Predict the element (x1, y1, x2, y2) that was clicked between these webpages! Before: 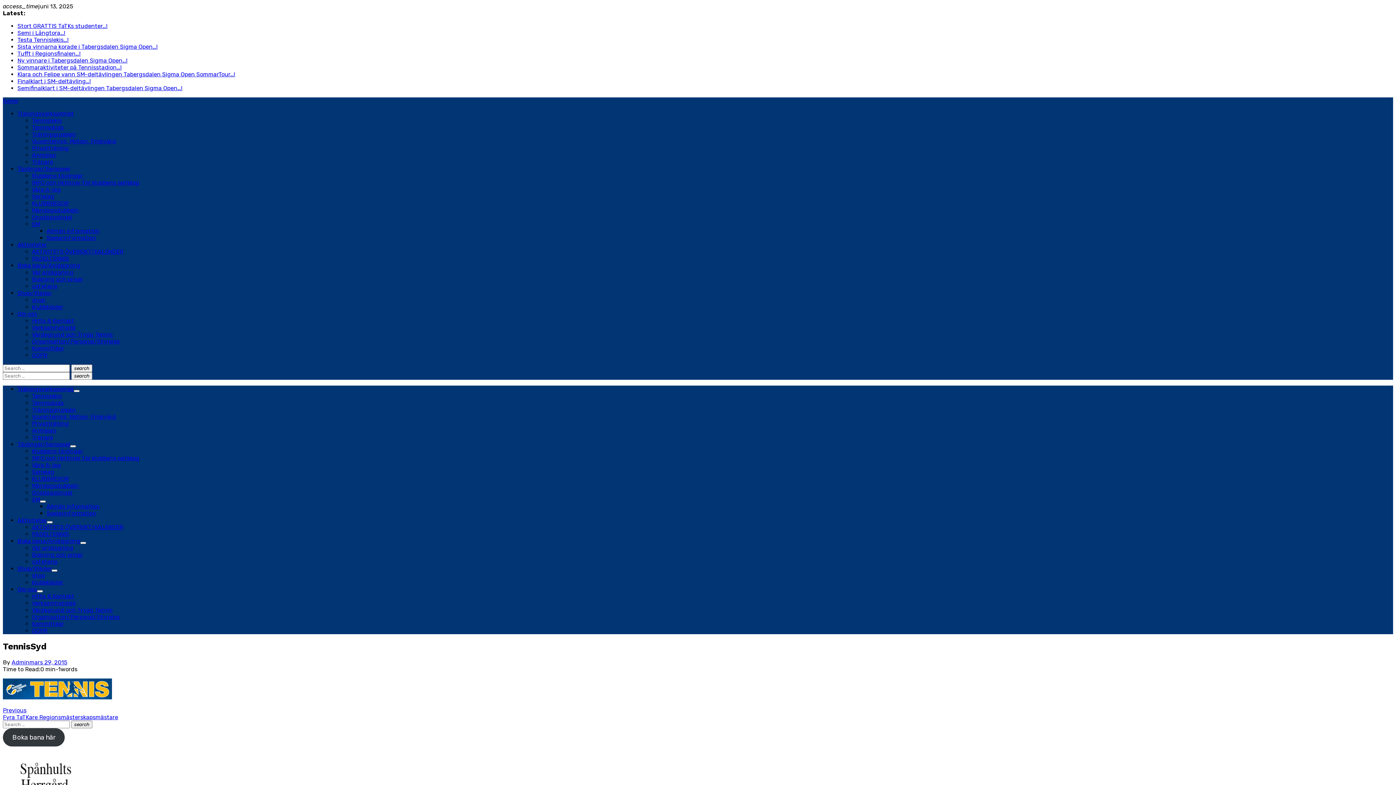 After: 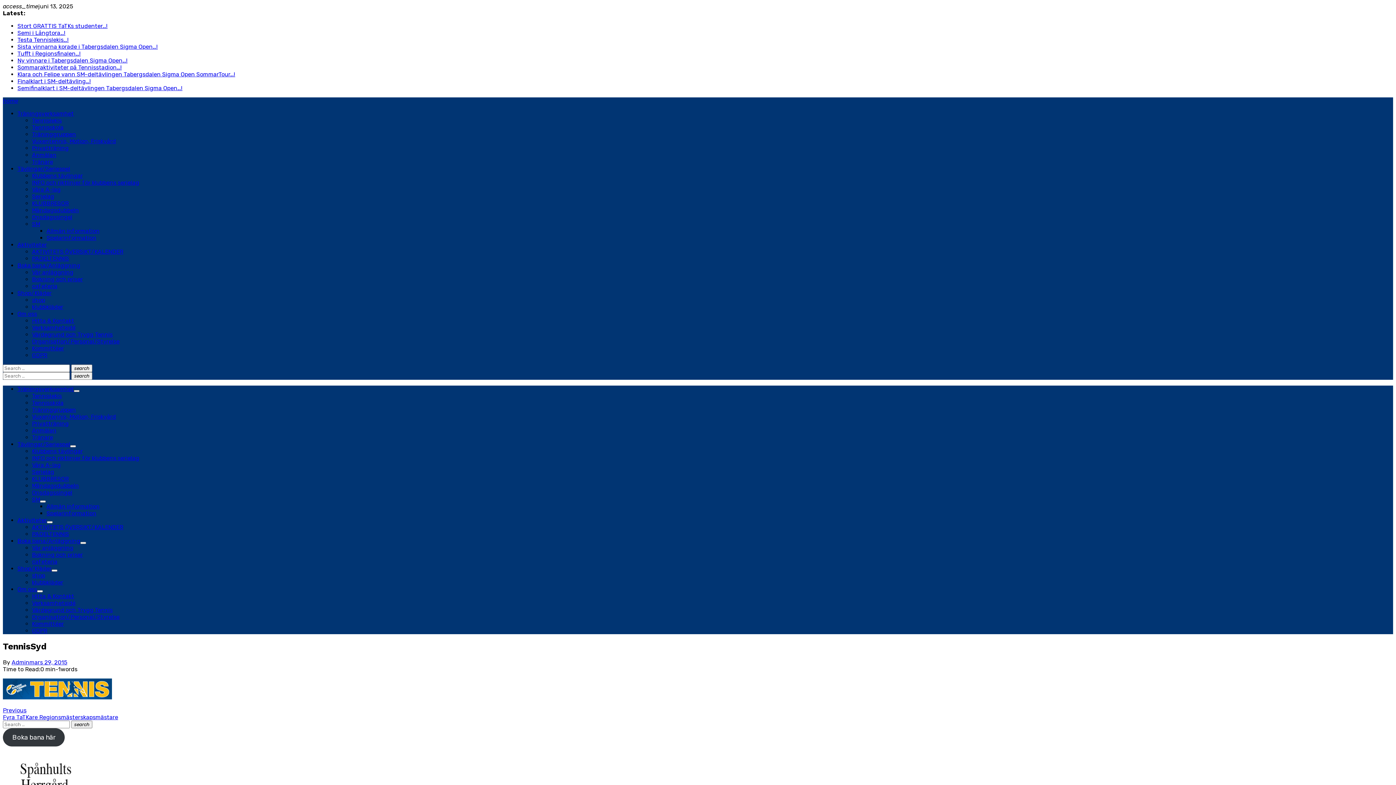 Action: bbox: (73, 390, 79, 392) label: Show sub menu